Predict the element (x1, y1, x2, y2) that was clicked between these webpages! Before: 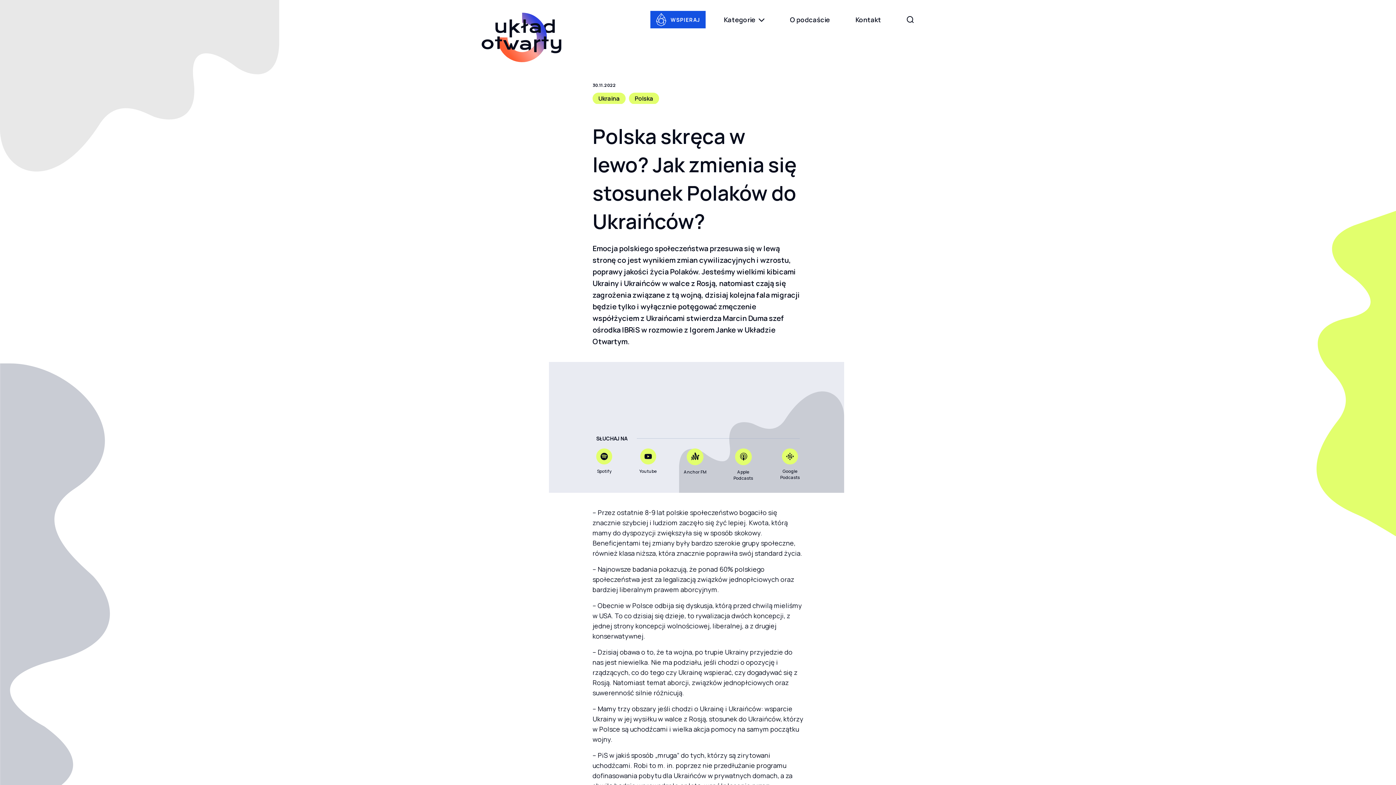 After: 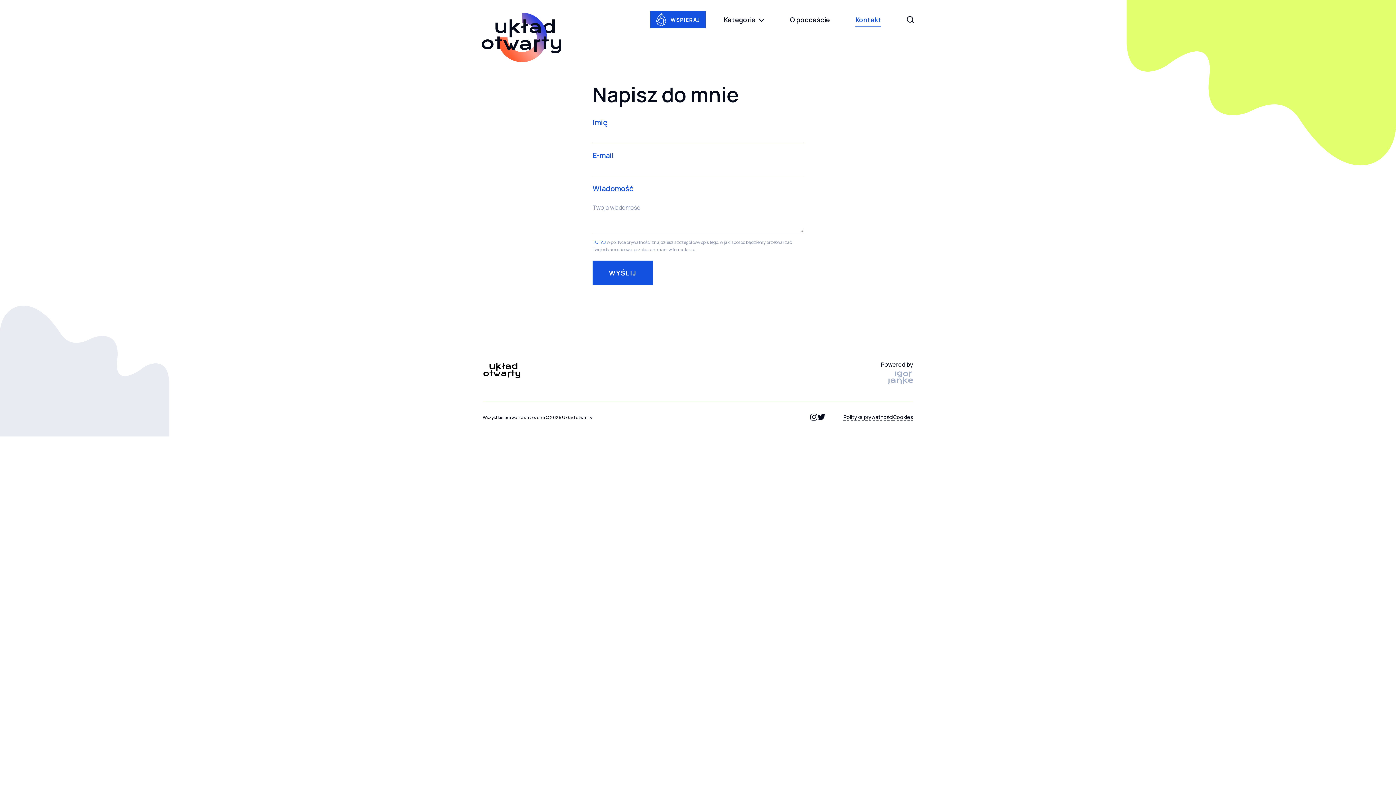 Action: label: Kontakt bbox: (855, 12, 881, 26)